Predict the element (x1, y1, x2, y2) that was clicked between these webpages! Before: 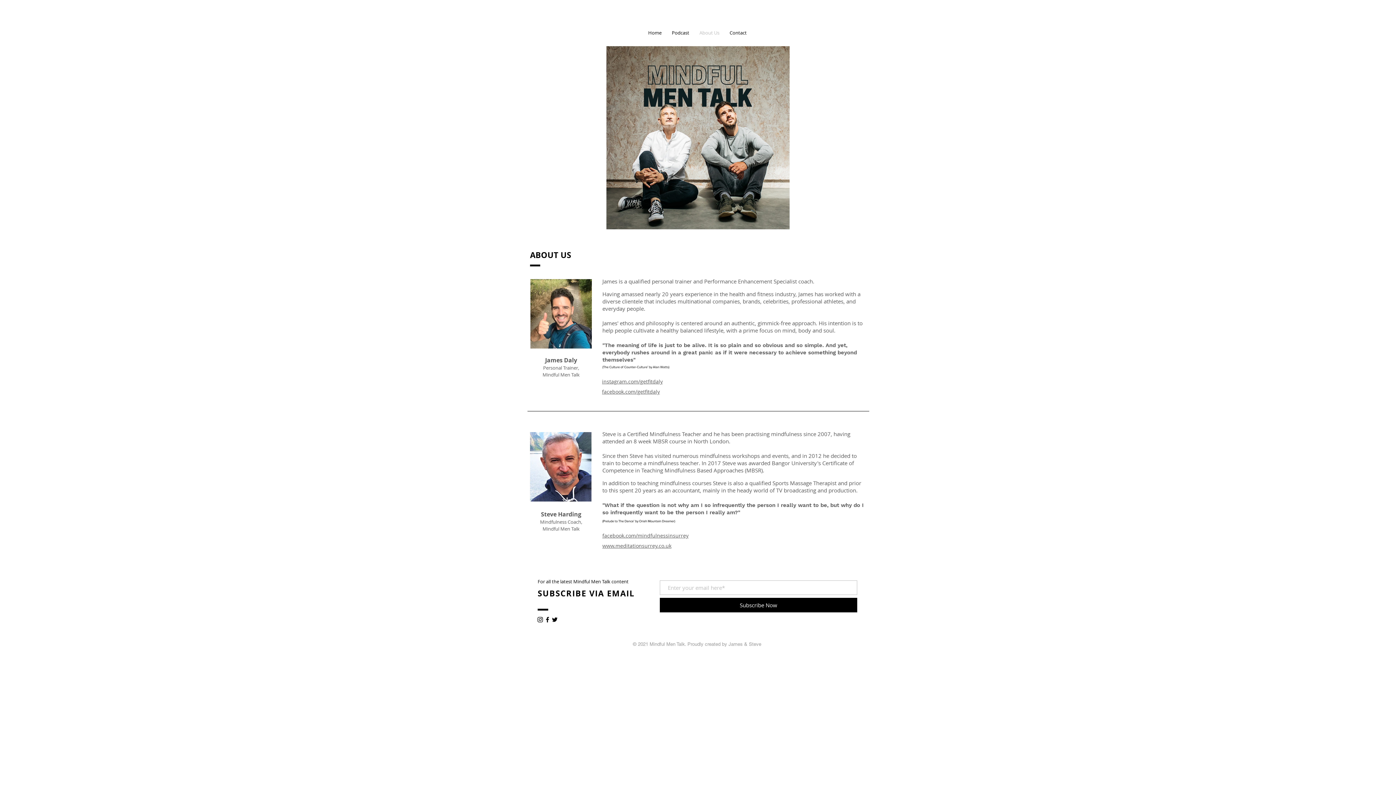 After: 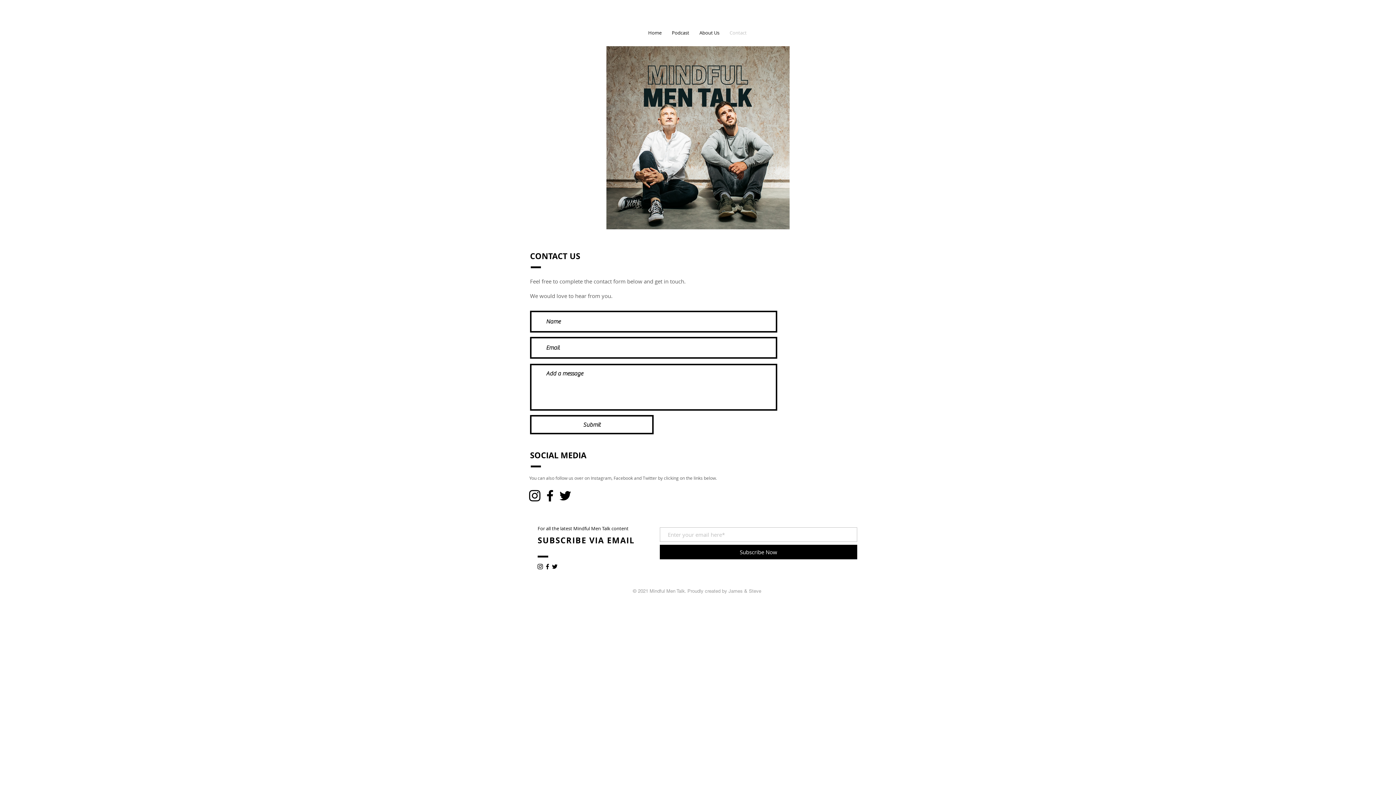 Action: bbox: (724, 26, 752, 39) label: Contact